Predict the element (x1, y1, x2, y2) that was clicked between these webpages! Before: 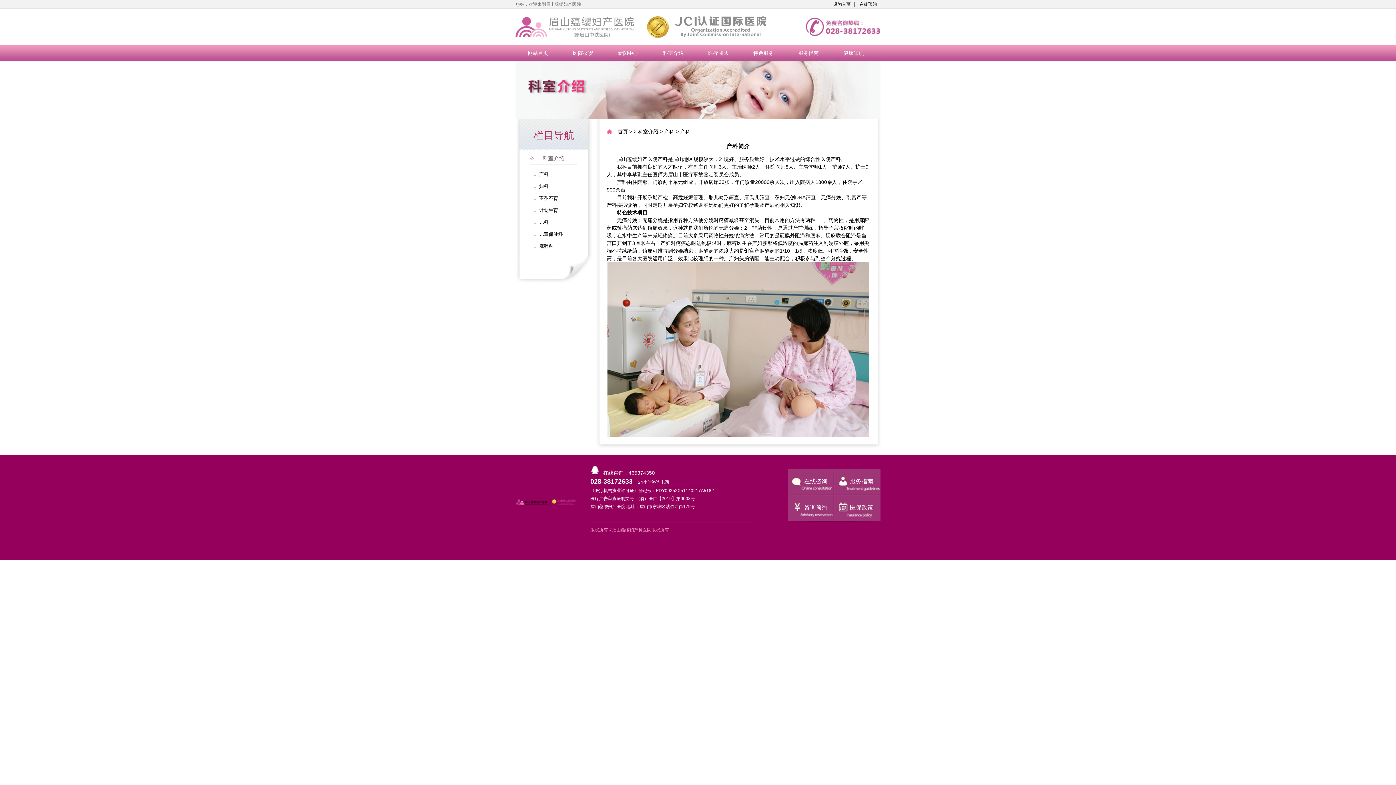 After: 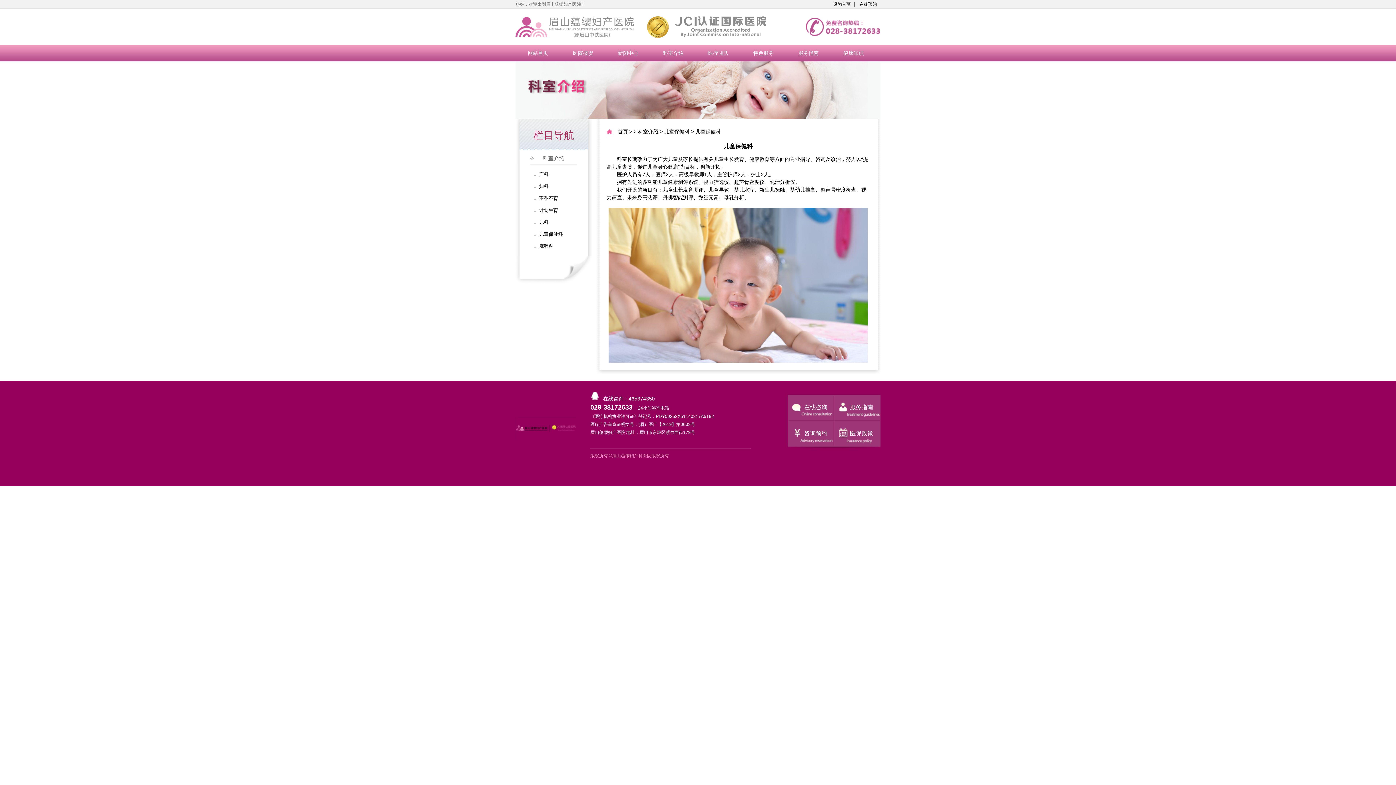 Action: label: 儿童保健科 bbox: (539, 228, 577, 240)